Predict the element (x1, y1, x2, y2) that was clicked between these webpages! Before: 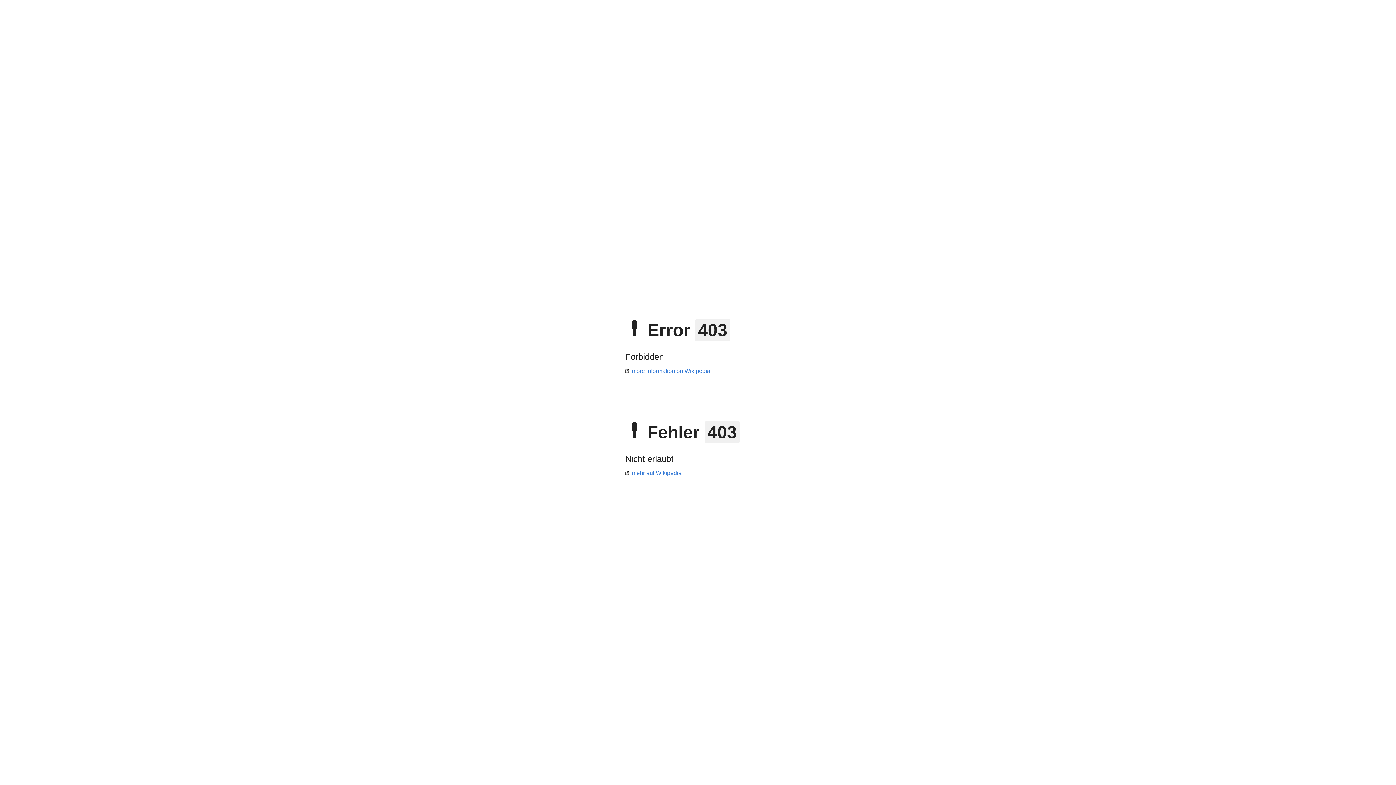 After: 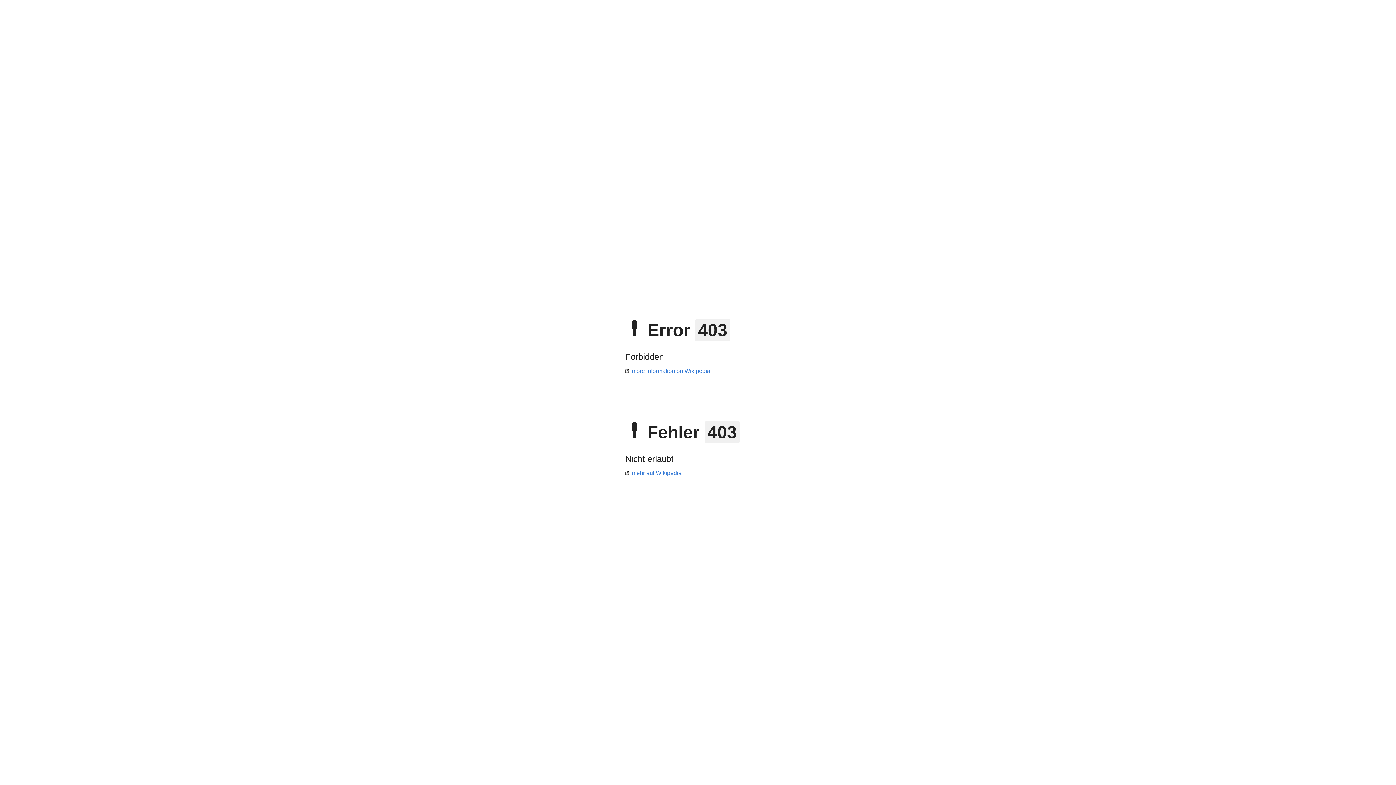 Action: label: mehr auf Wikipedia bbox: (625, 470, 681, 476)